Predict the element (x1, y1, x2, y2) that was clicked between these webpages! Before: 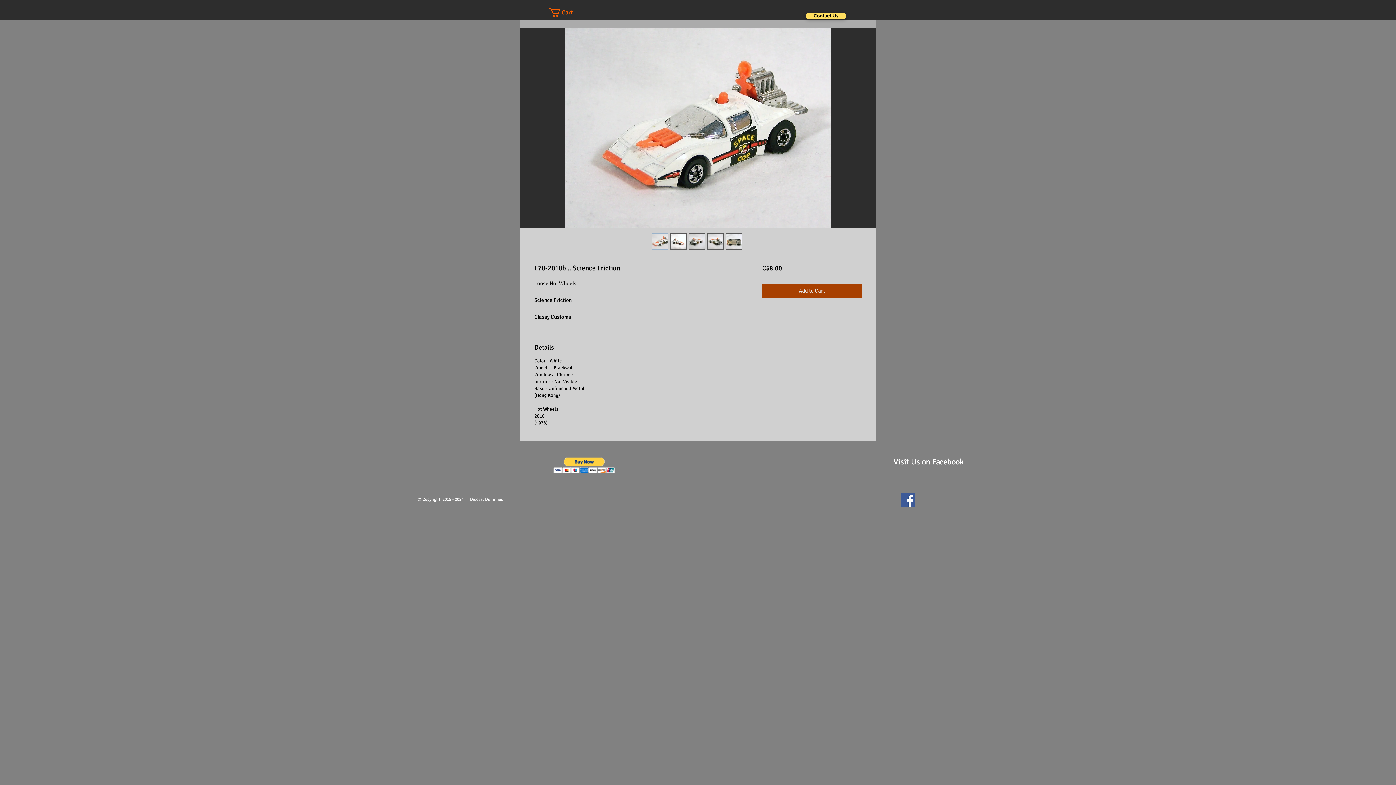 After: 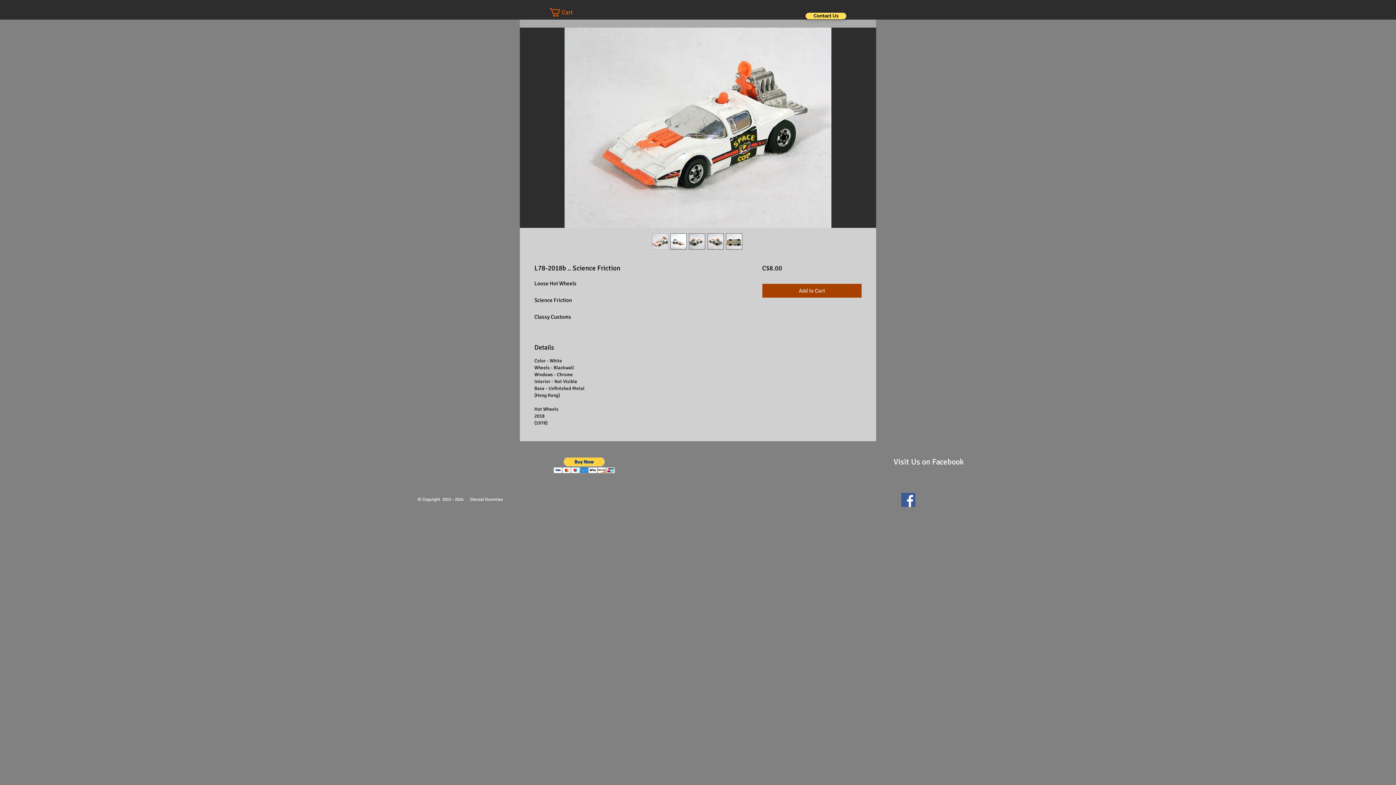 Action: bbox: (707, 233, 723, 249)